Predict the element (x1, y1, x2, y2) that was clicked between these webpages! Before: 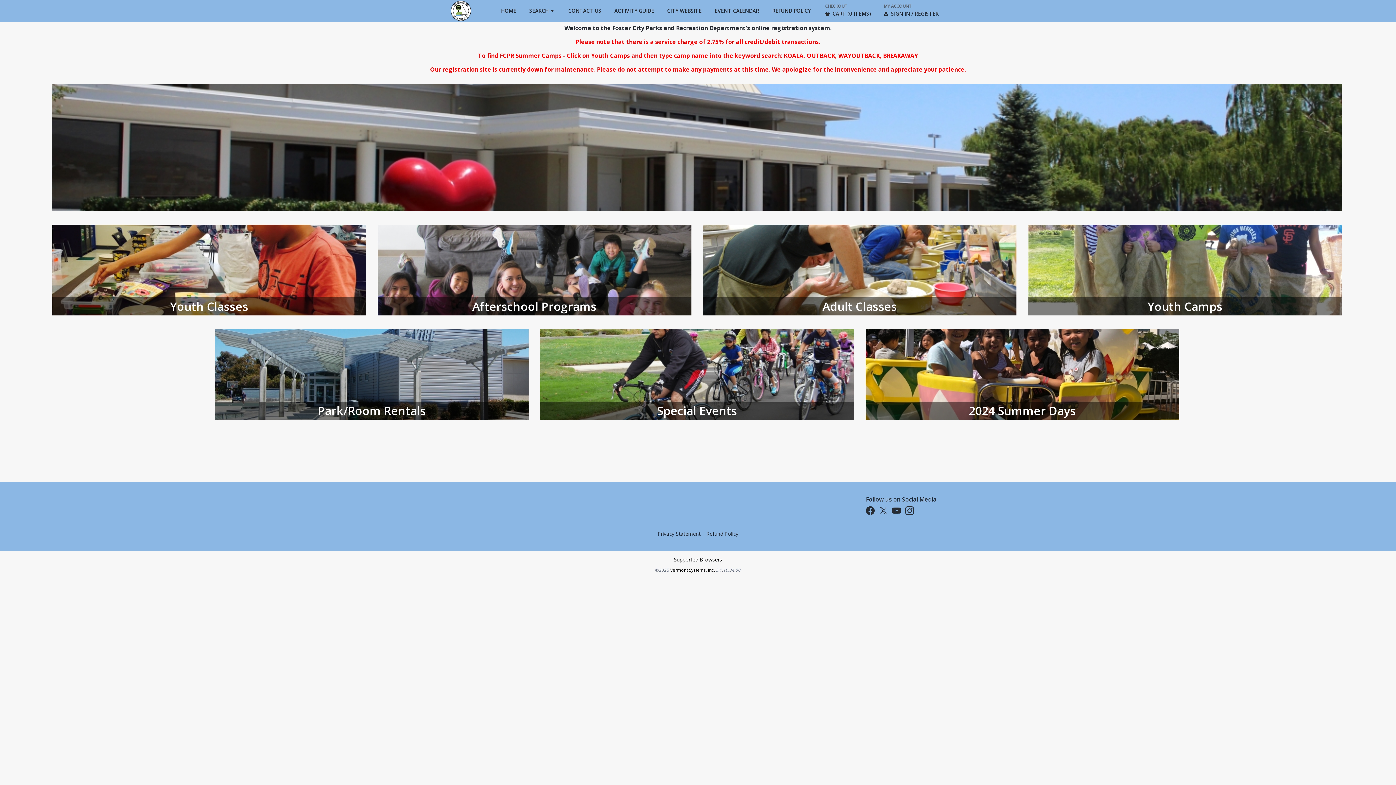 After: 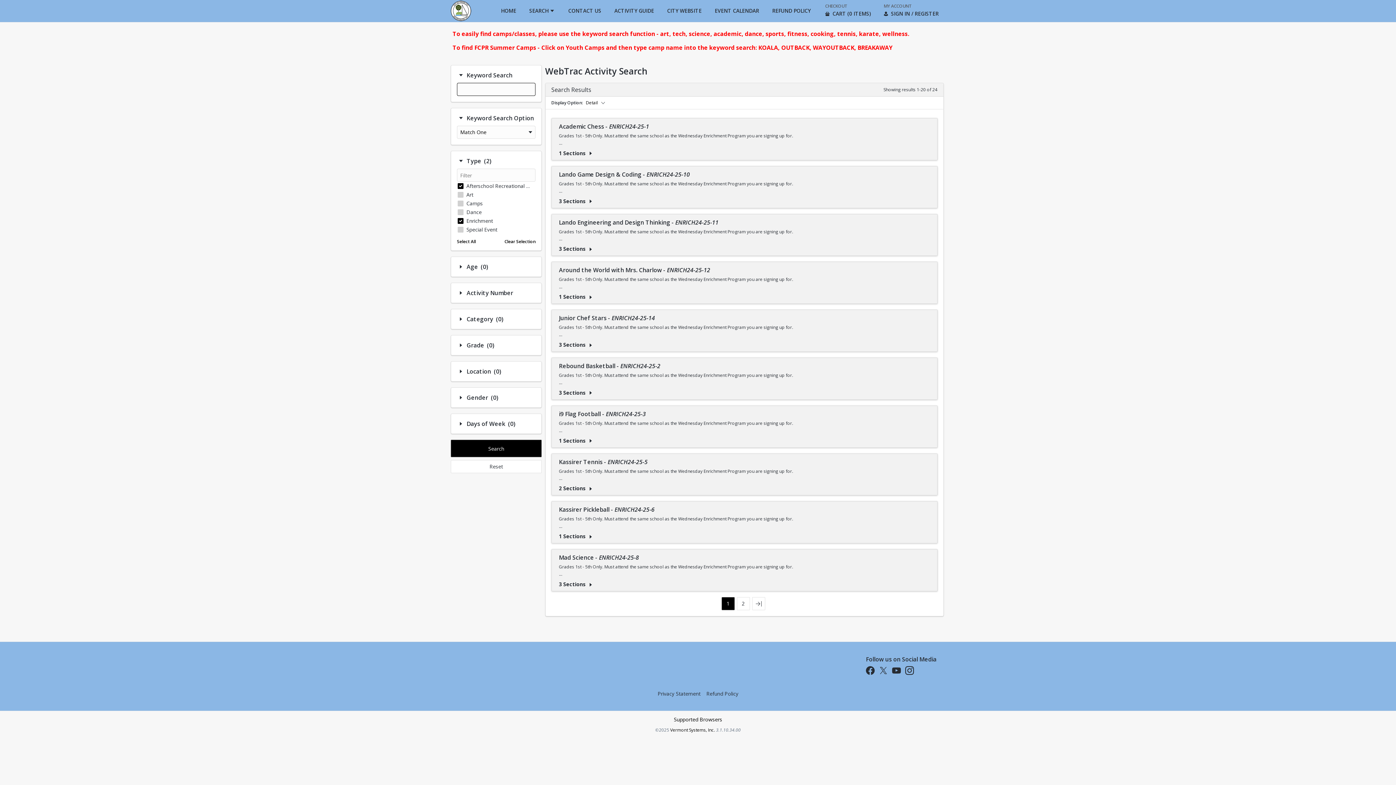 Action: label: Afterschool Programs
Afterschool 1st-12th Grades bbox: (377, 224, 691, 315)